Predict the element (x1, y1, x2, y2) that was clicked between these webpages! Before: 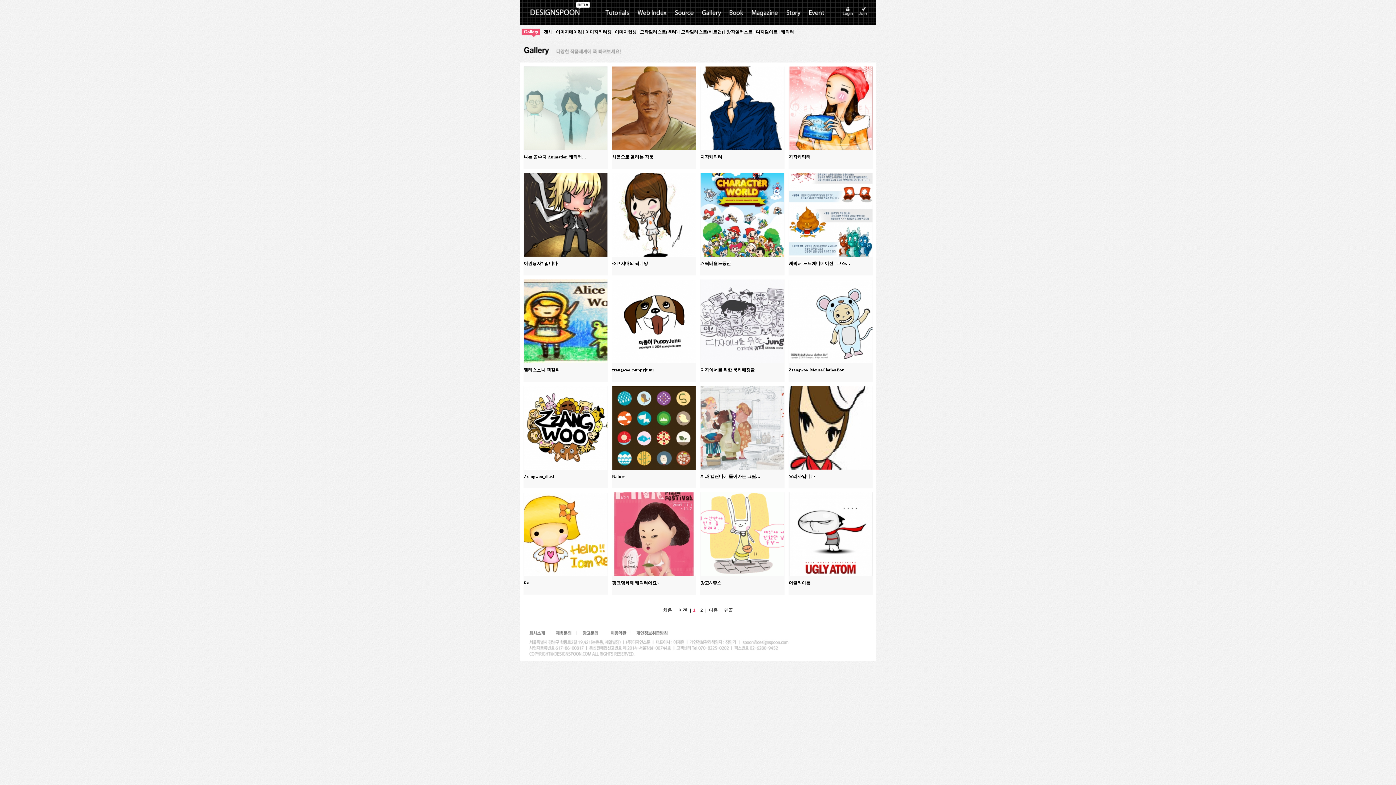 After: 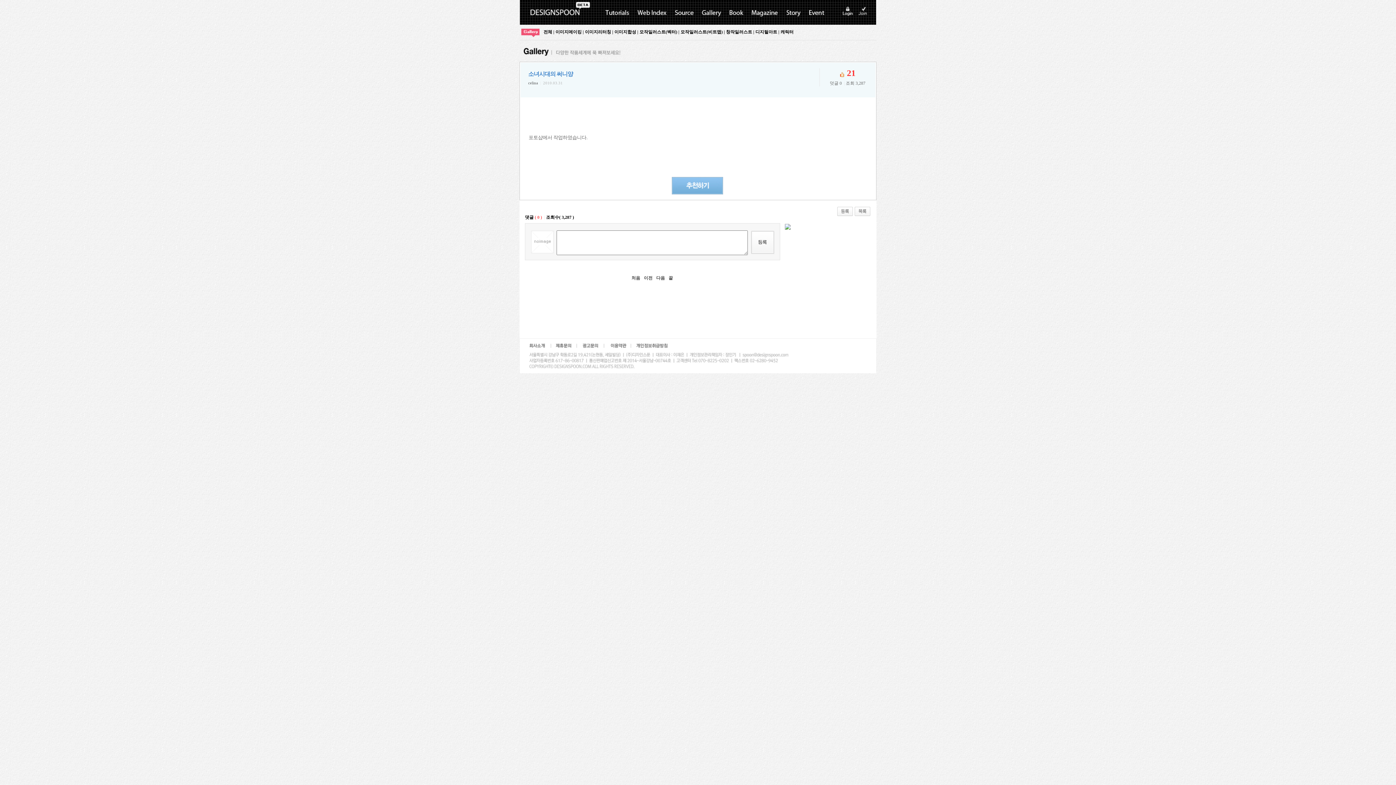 Action: bbox: (612, 252, 695, 257)